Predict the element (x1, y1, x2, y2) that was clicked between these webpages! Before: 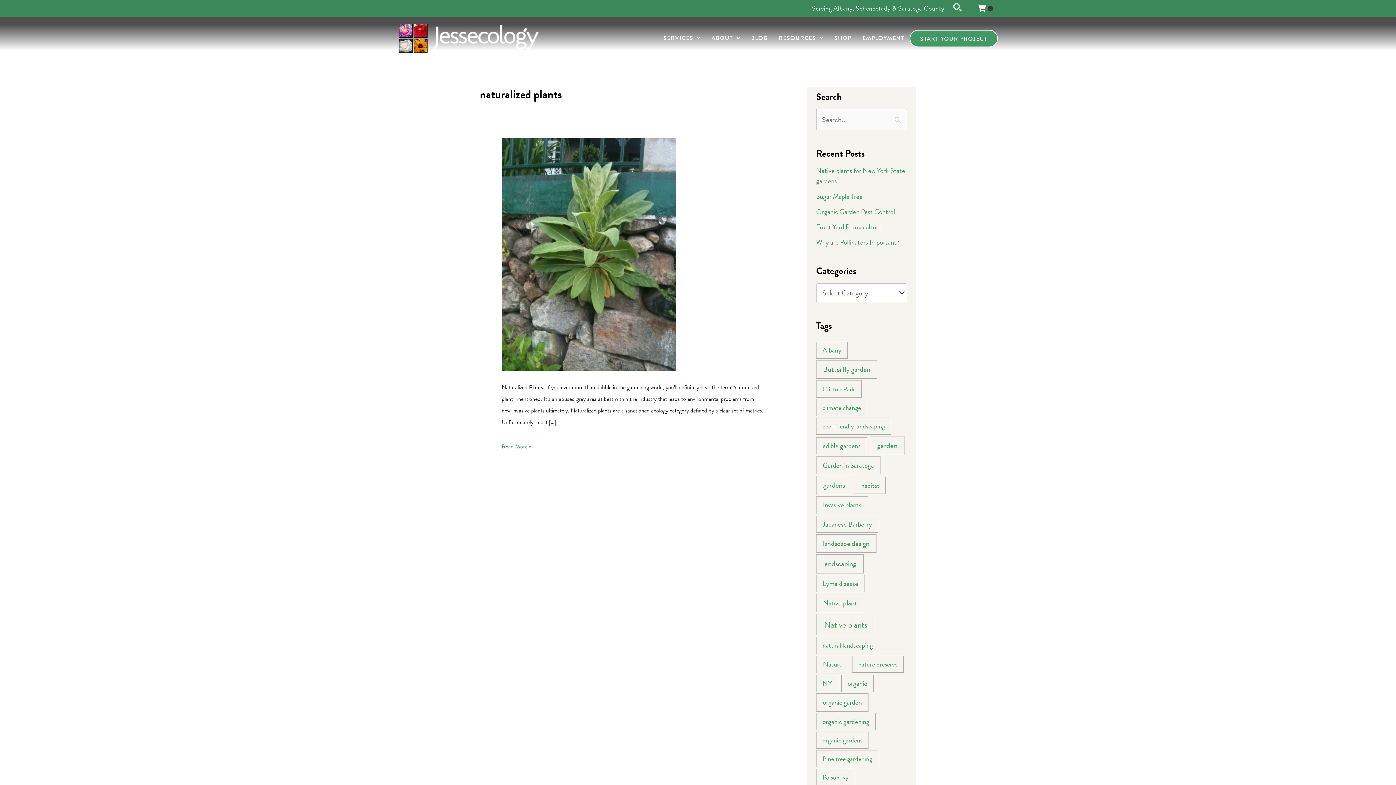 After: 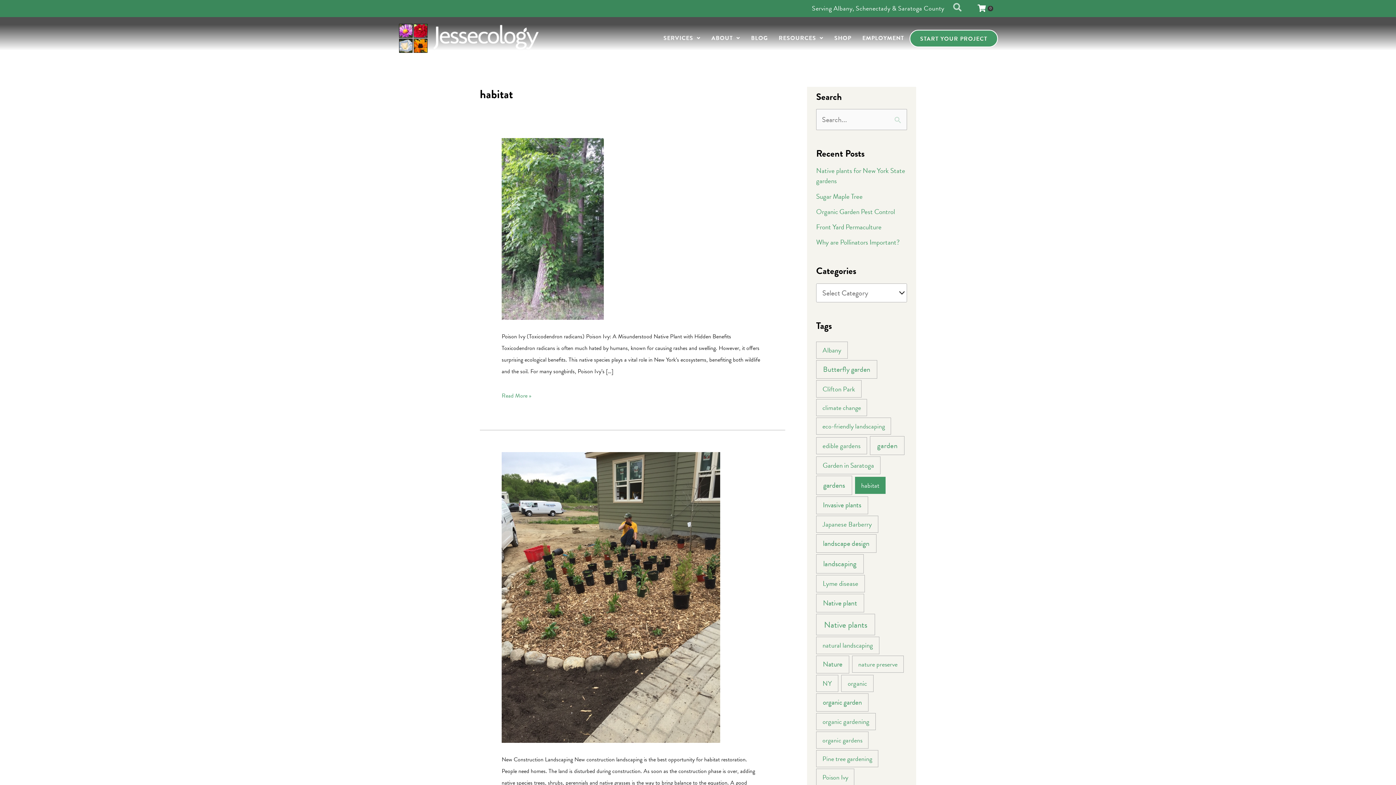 Action: label: habitat (2 items) bbox: (855, 477, 885, 494)